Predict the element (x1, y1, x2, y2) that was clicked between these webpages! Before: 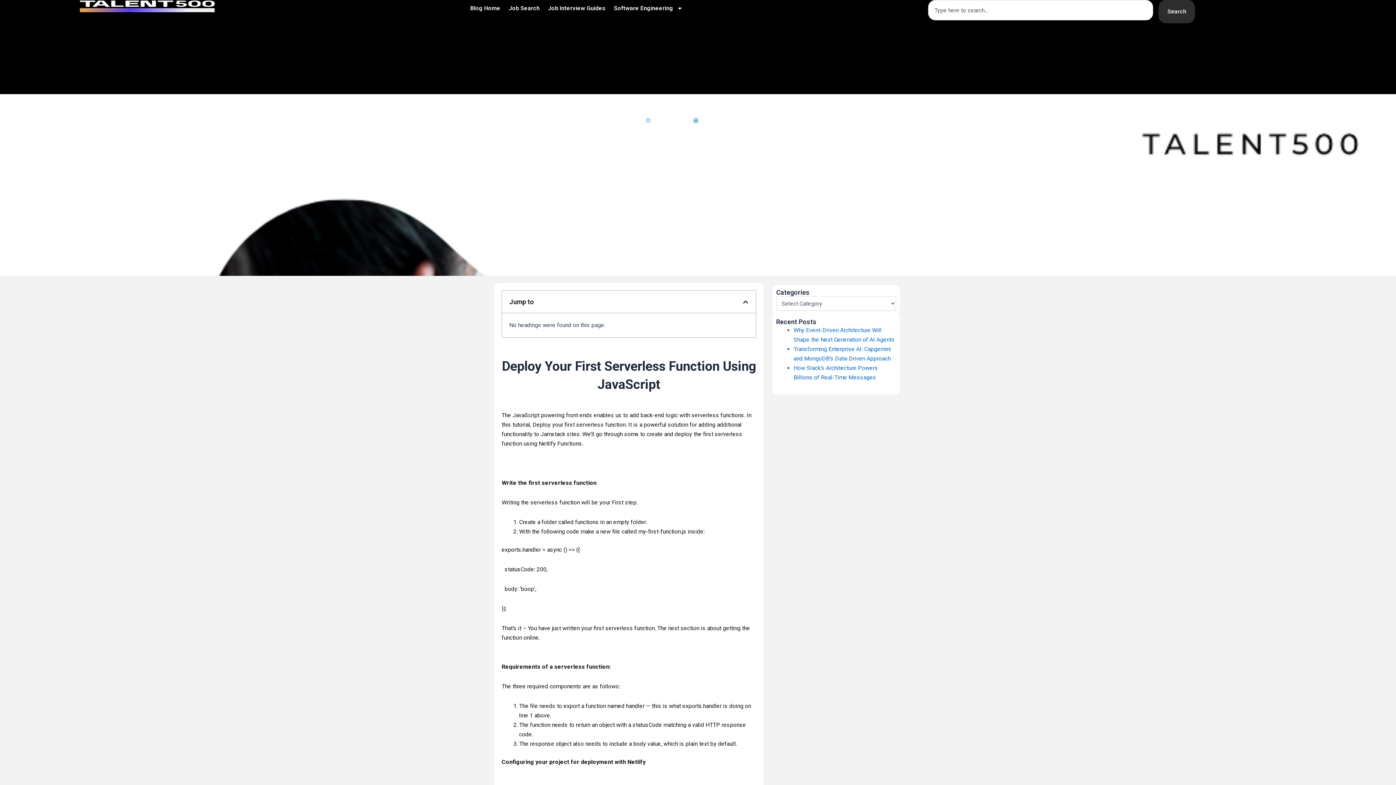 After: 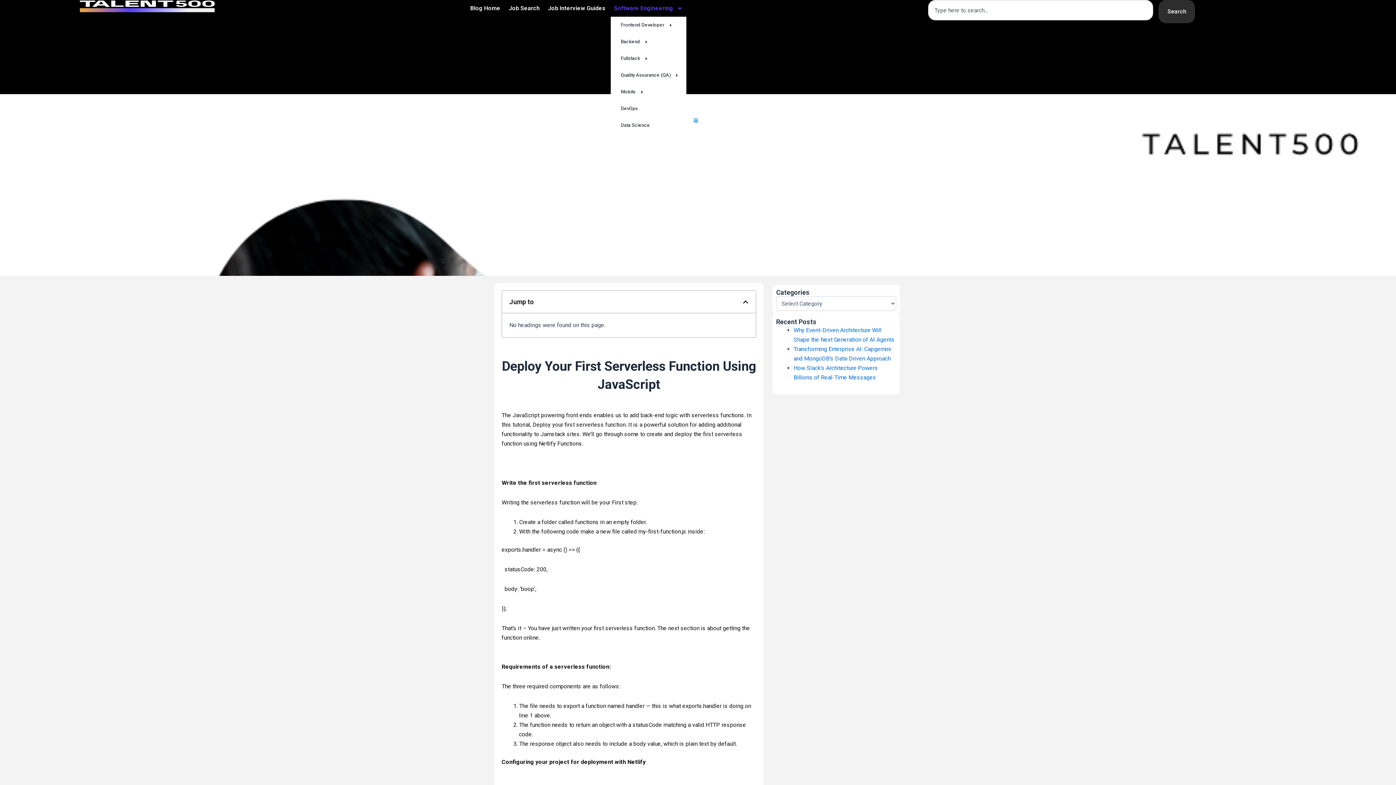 Action: label: Software Engineering bbox: (610, 0, 686, 16)